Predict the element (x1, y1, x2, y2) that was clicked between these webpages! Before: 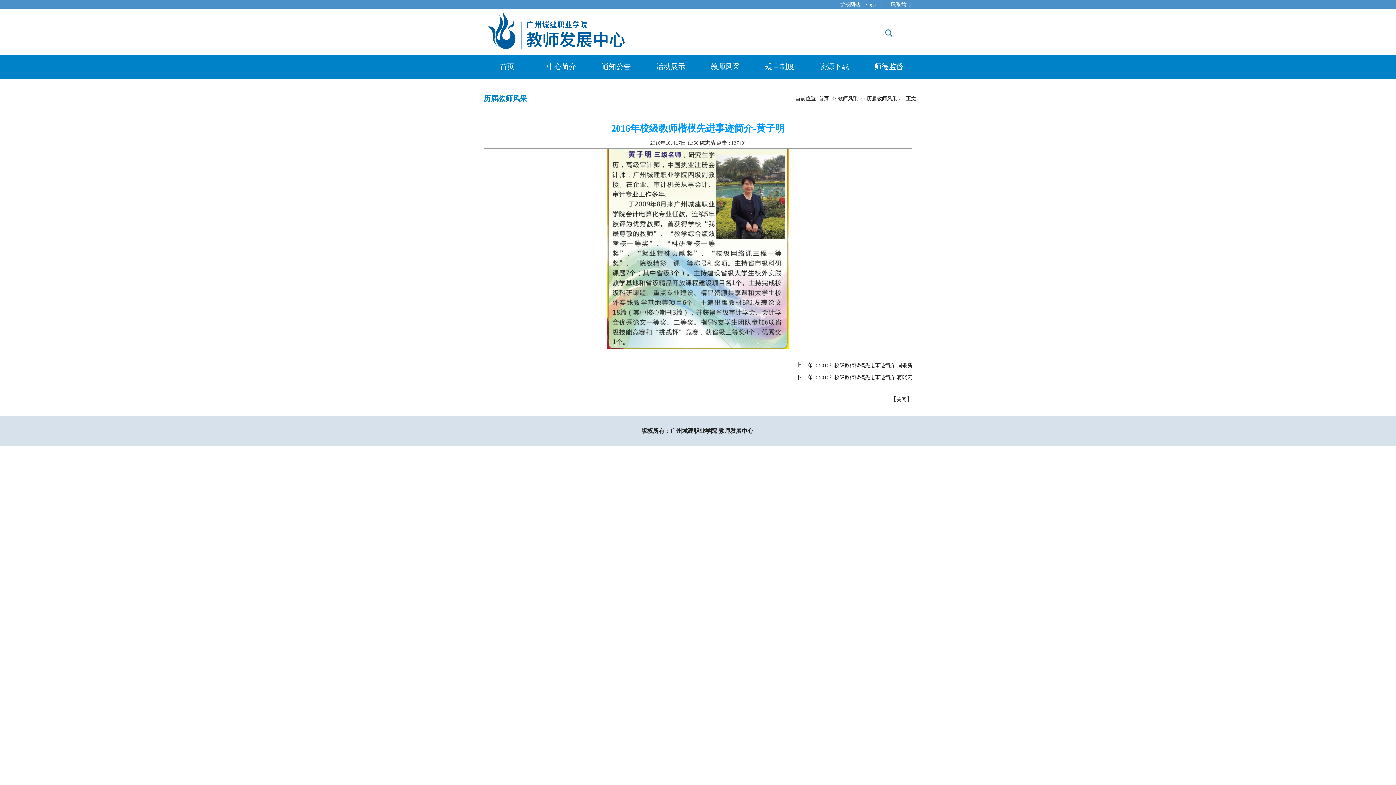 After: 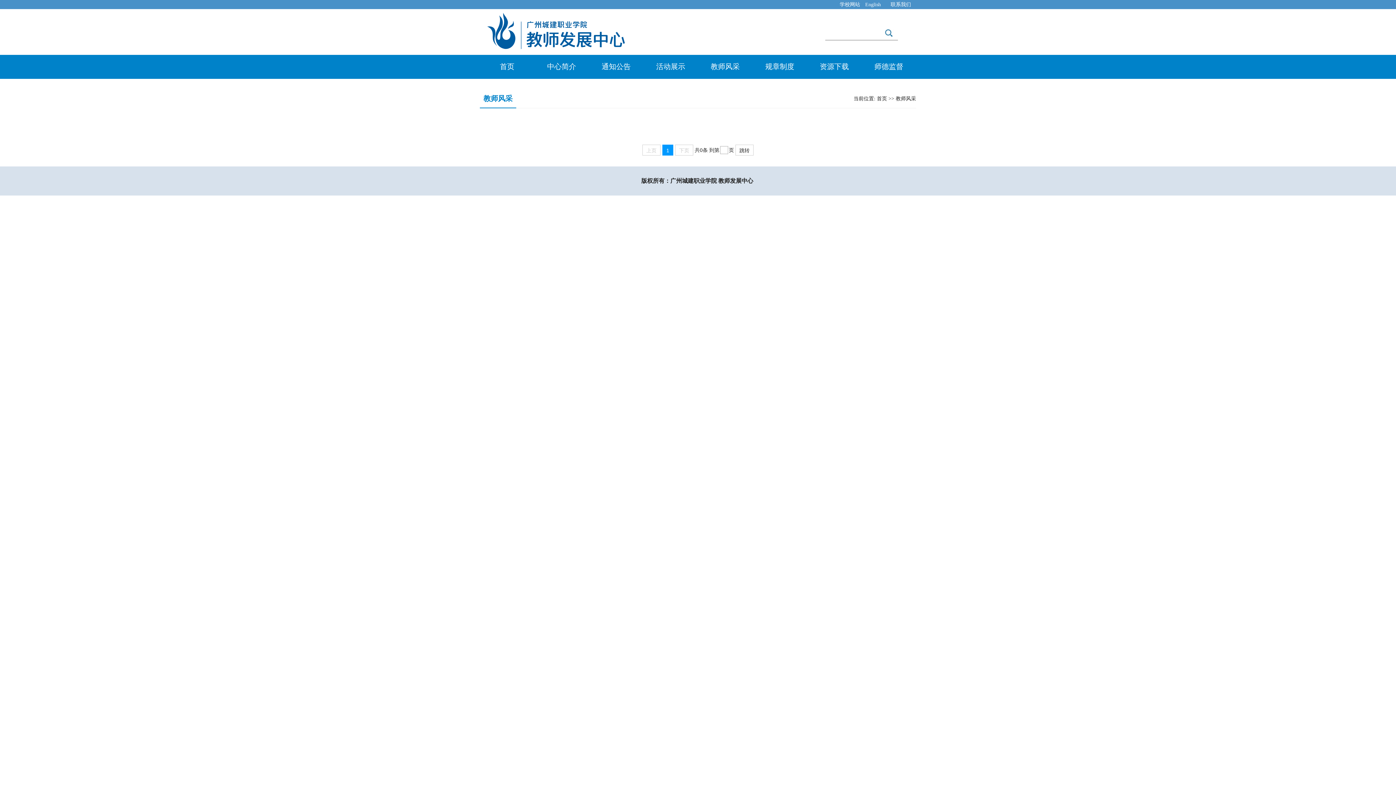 Action: label: 教师风采 bbox: (710, 62, 740, 70)